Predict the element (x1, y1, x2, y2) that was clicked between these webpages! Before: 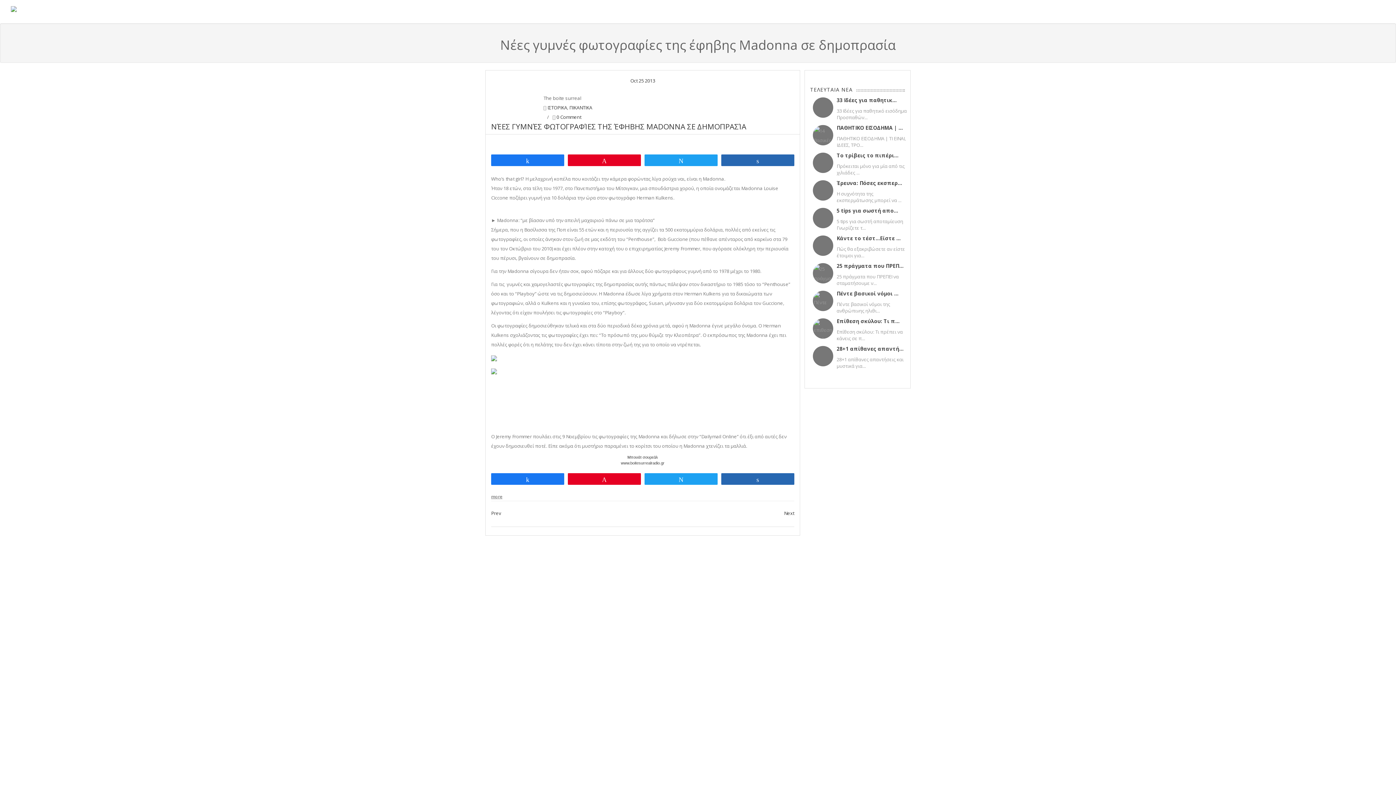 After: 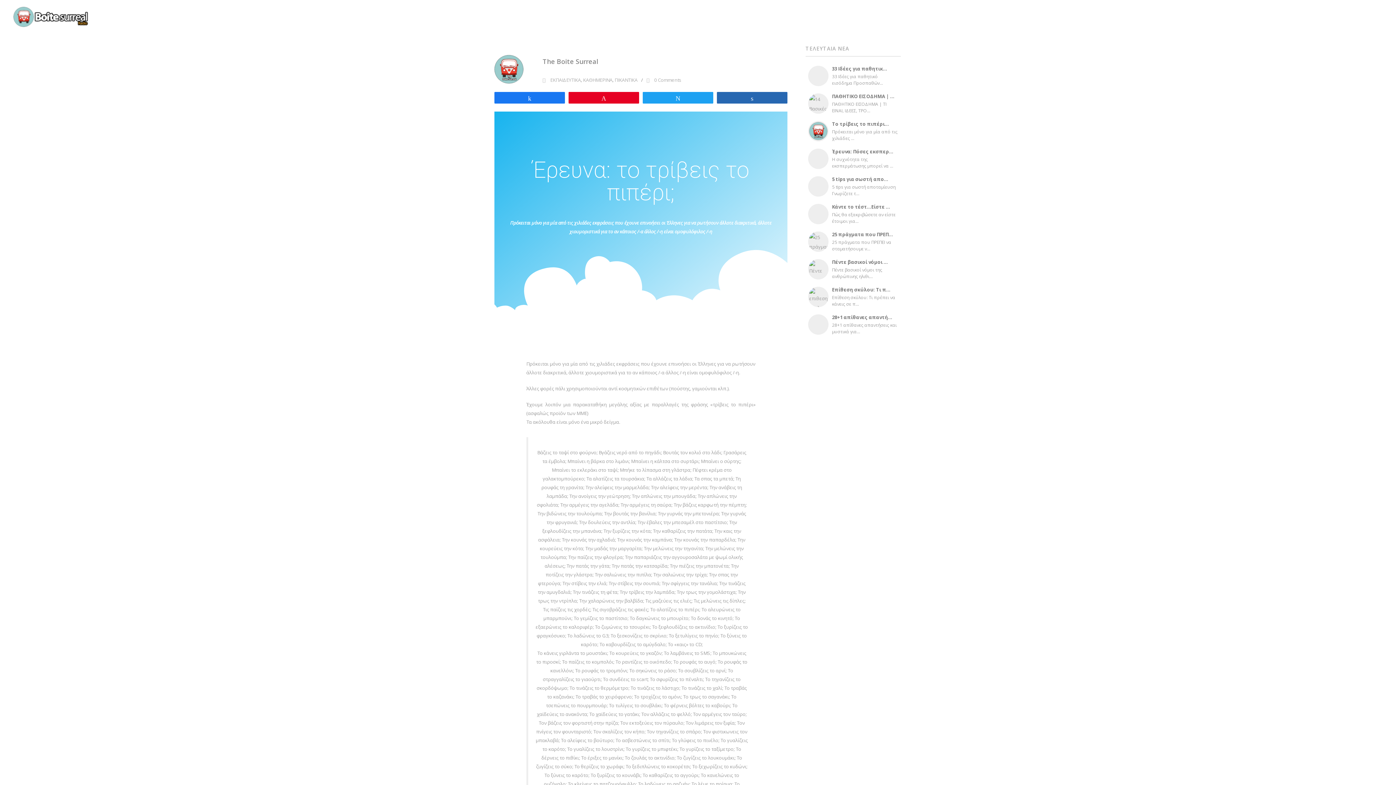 Action: bbox: (814, 153, 832, 172)